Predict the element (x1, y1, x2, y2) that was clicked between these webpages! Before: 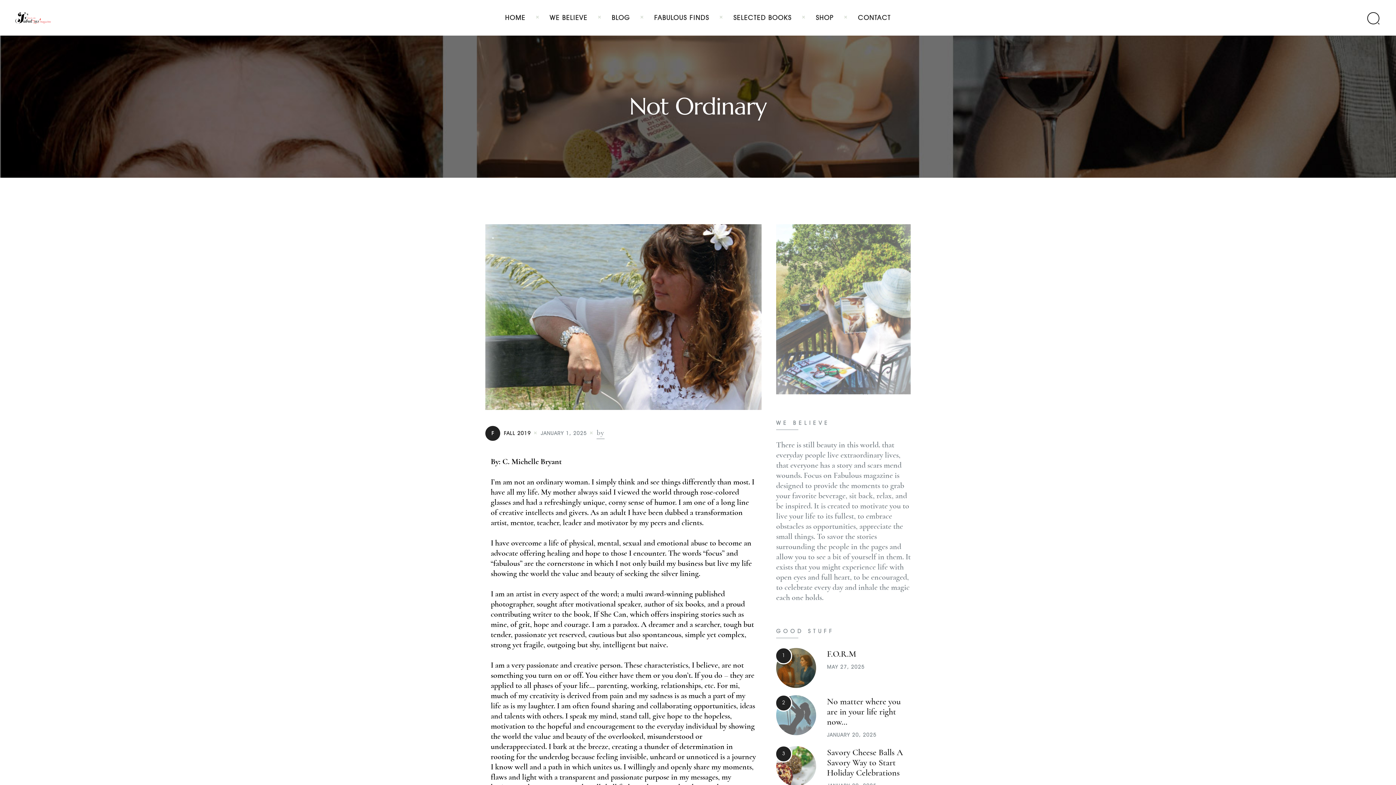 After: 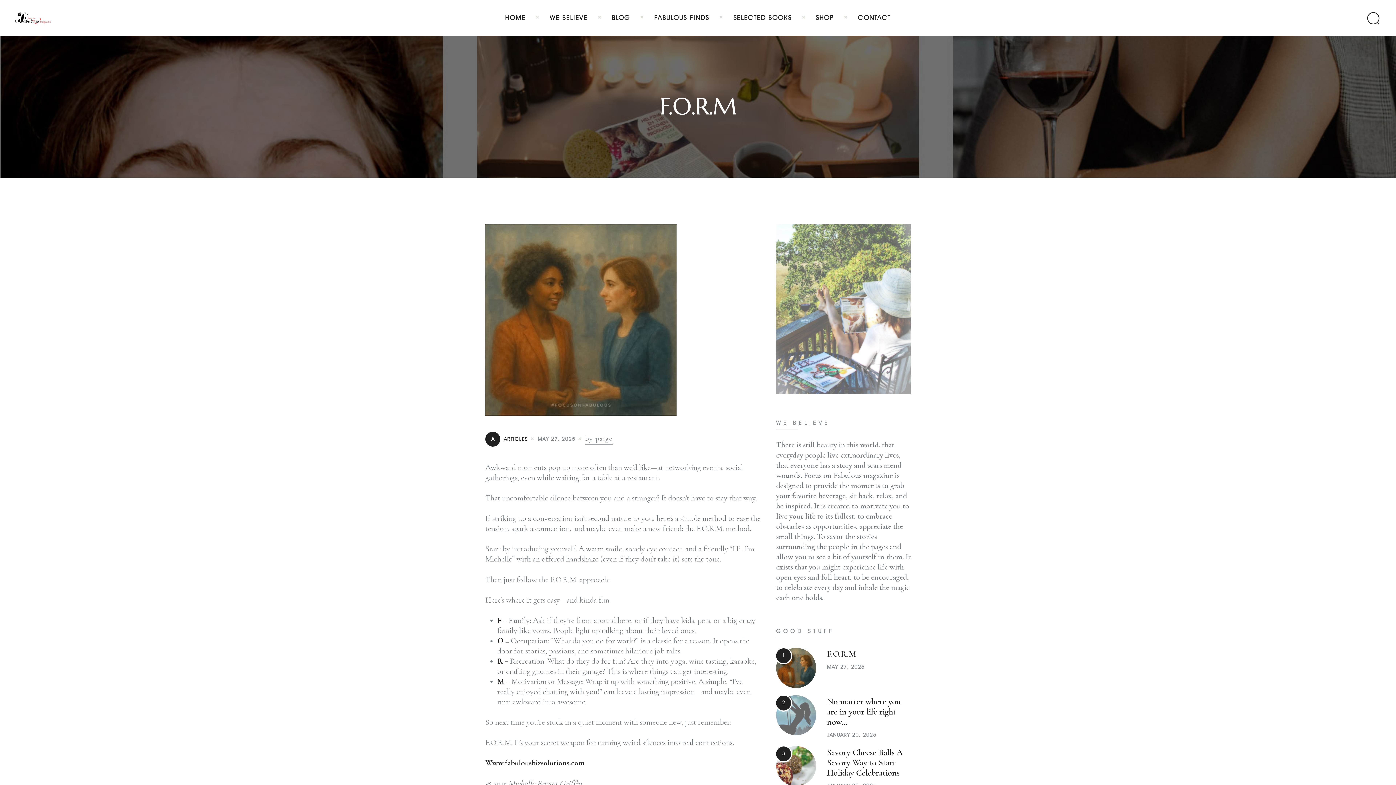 Action: label: F.O.R.M bbox: (827, 650, 856, 659)